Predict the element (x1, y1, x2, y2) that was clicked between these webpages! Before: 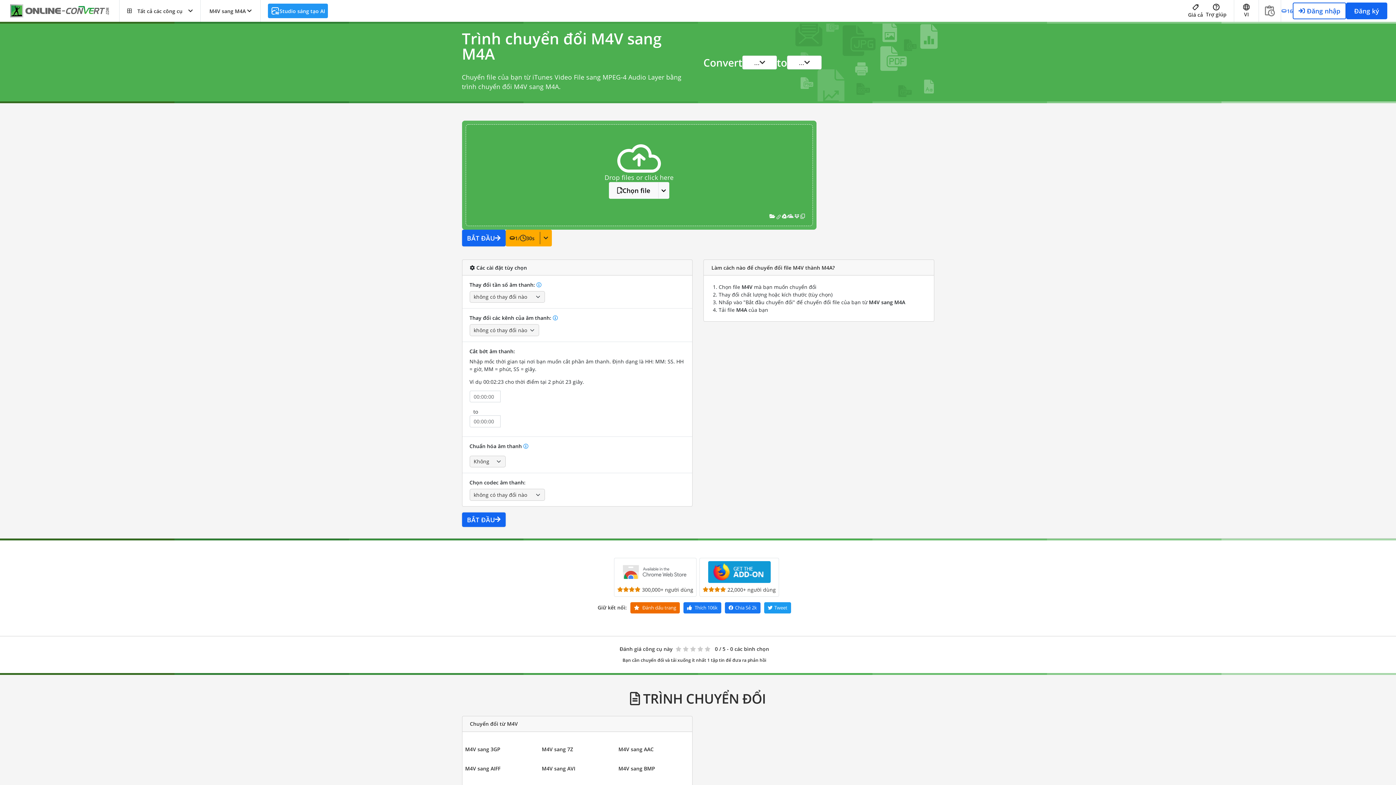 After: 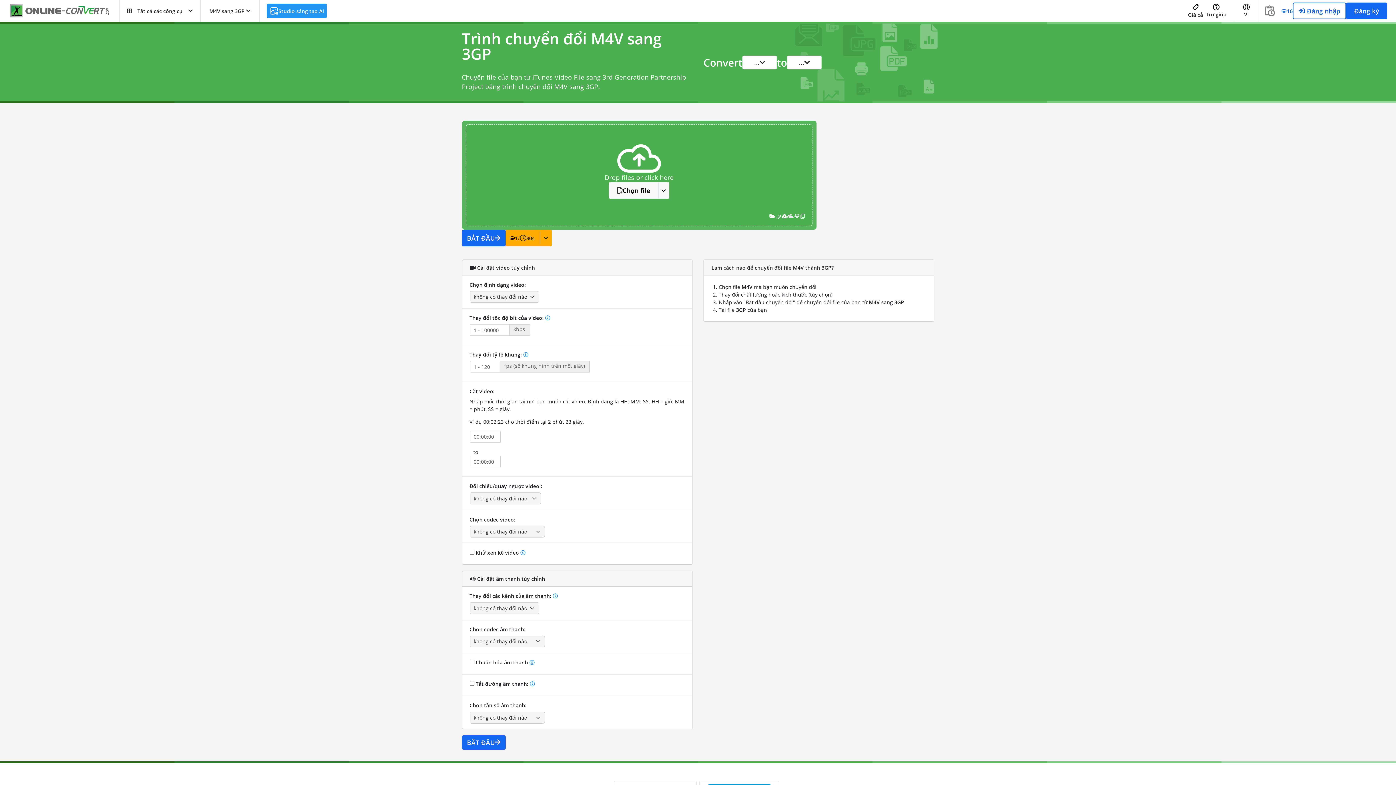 Action: label: M4V sang 3GP bbox: (463, 742, 502, 756)